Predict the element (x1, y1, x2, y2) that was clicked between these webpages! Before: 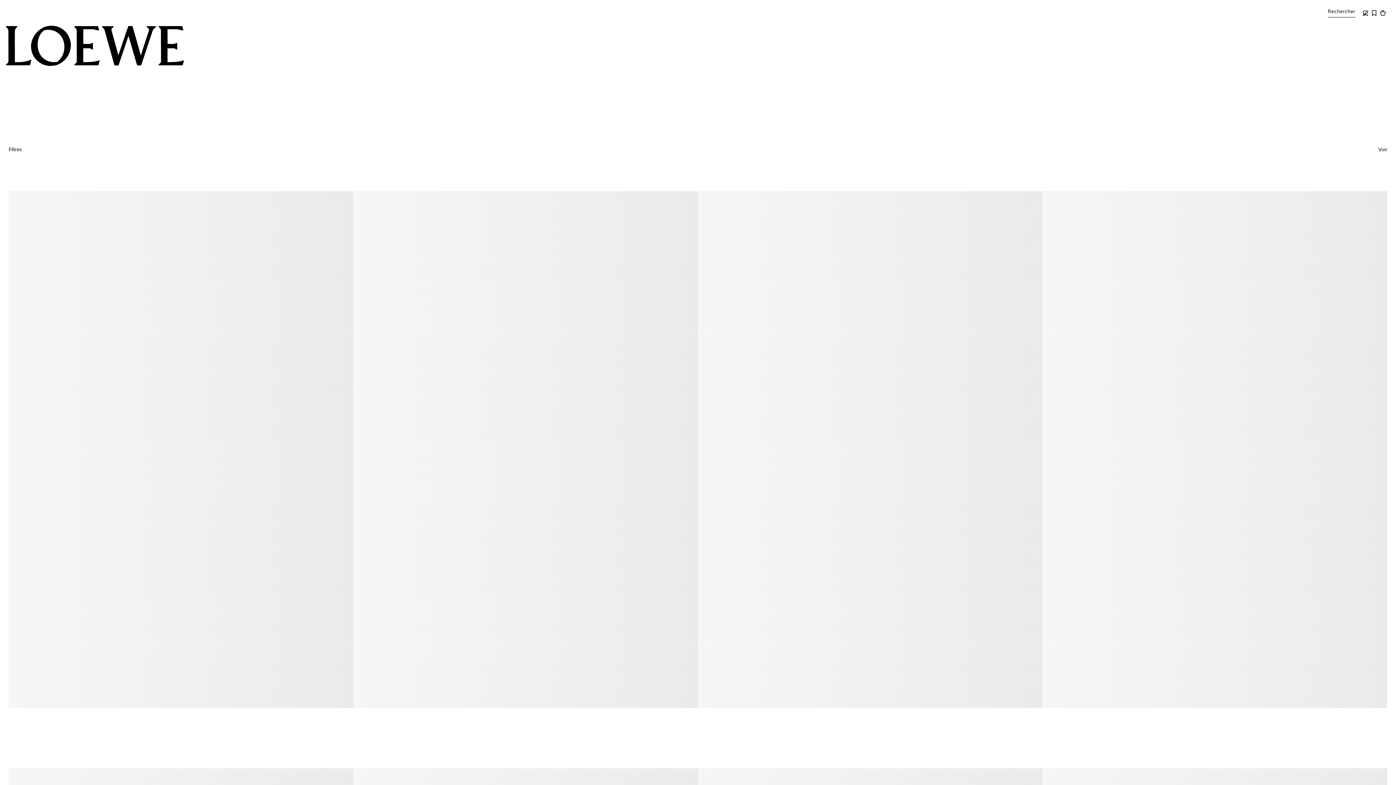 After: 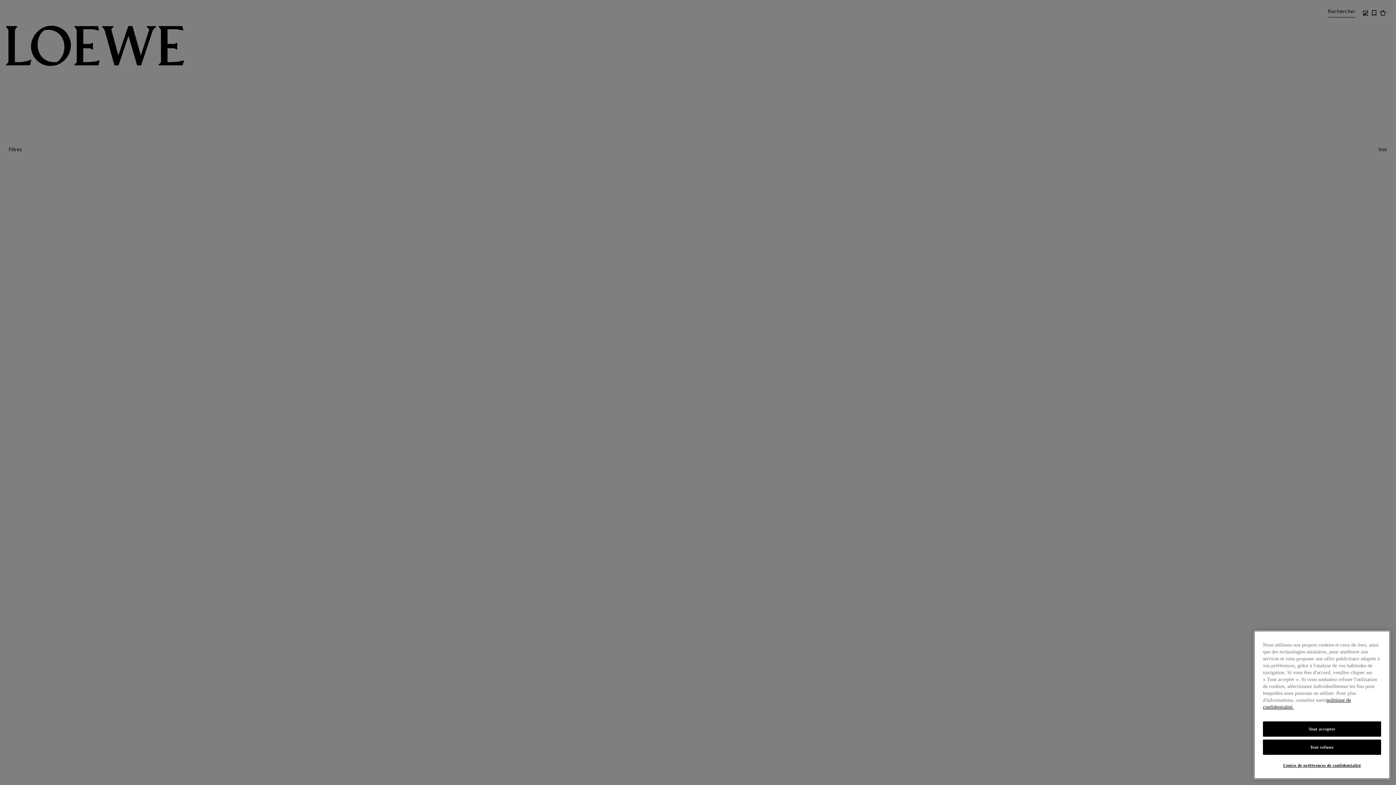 Action: label: Voir bbox: (1378, 146, 1387, 153)